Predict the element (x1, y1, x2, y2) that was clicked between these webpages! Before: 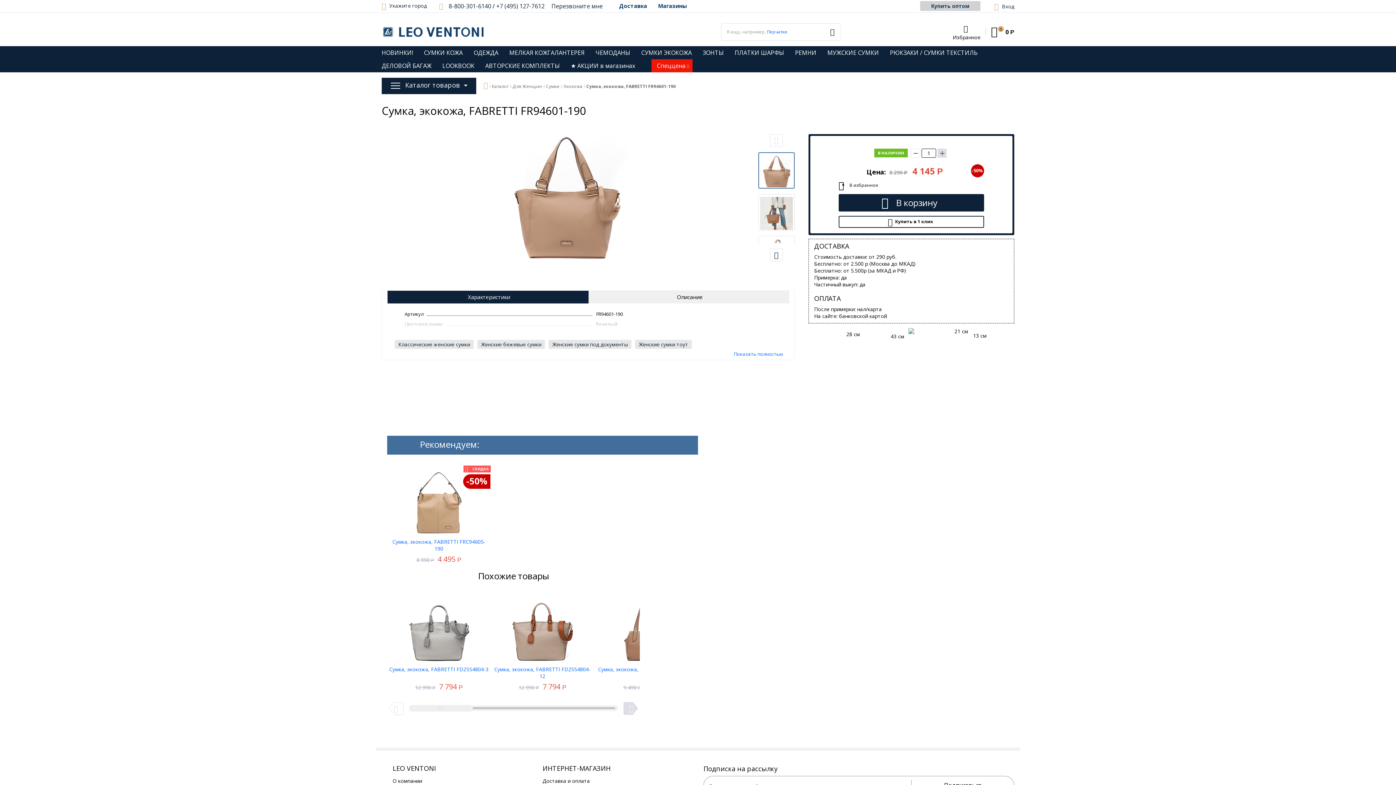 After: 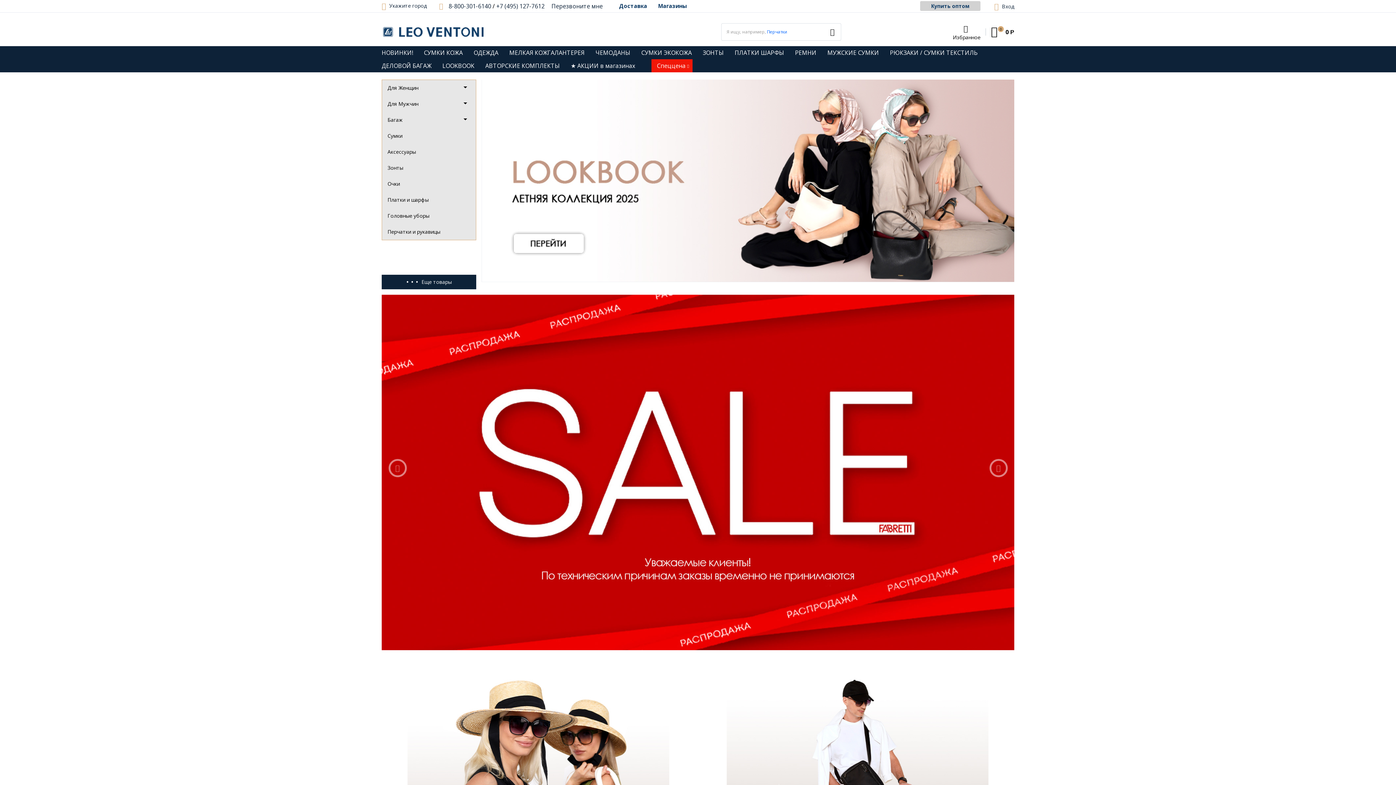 Action: label: Каталог bbox: (492, 83, 508, 89)